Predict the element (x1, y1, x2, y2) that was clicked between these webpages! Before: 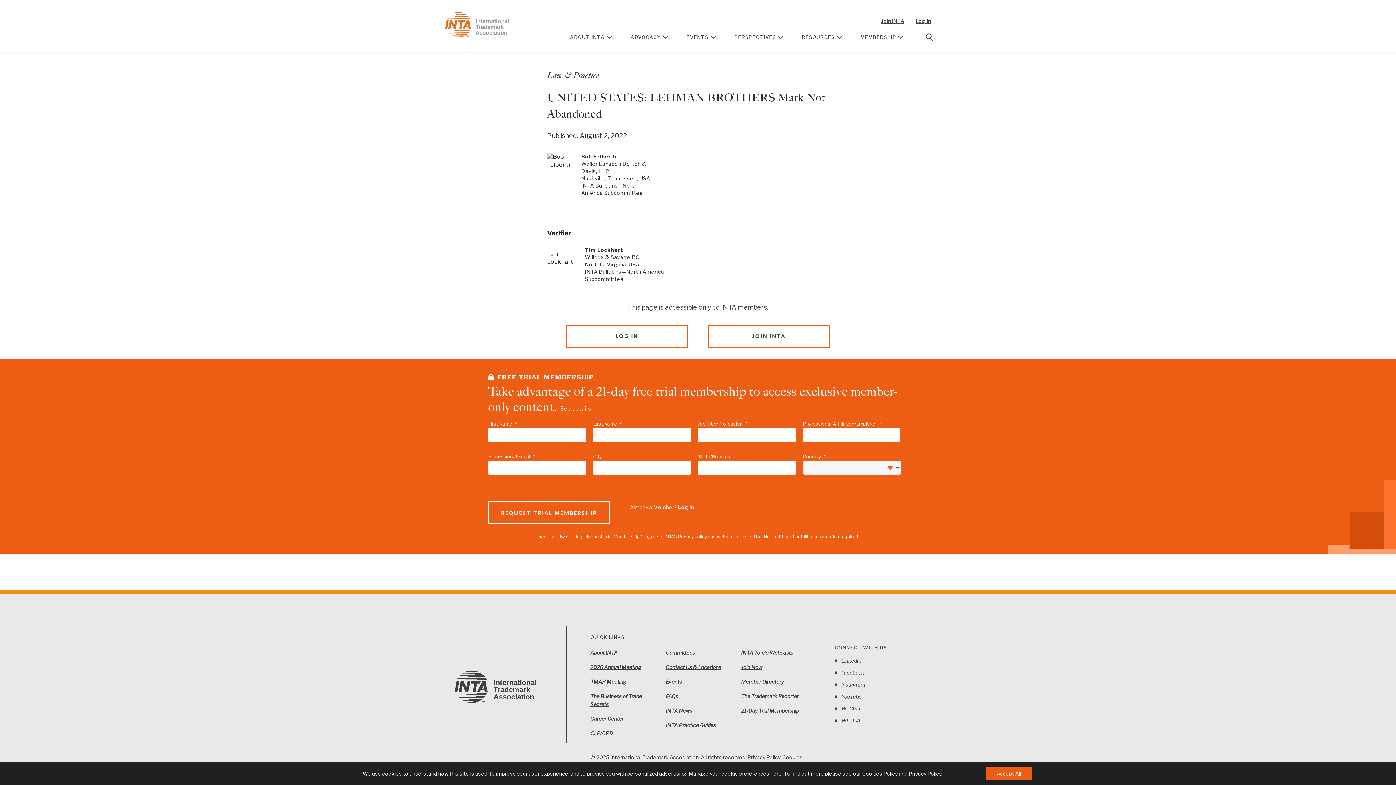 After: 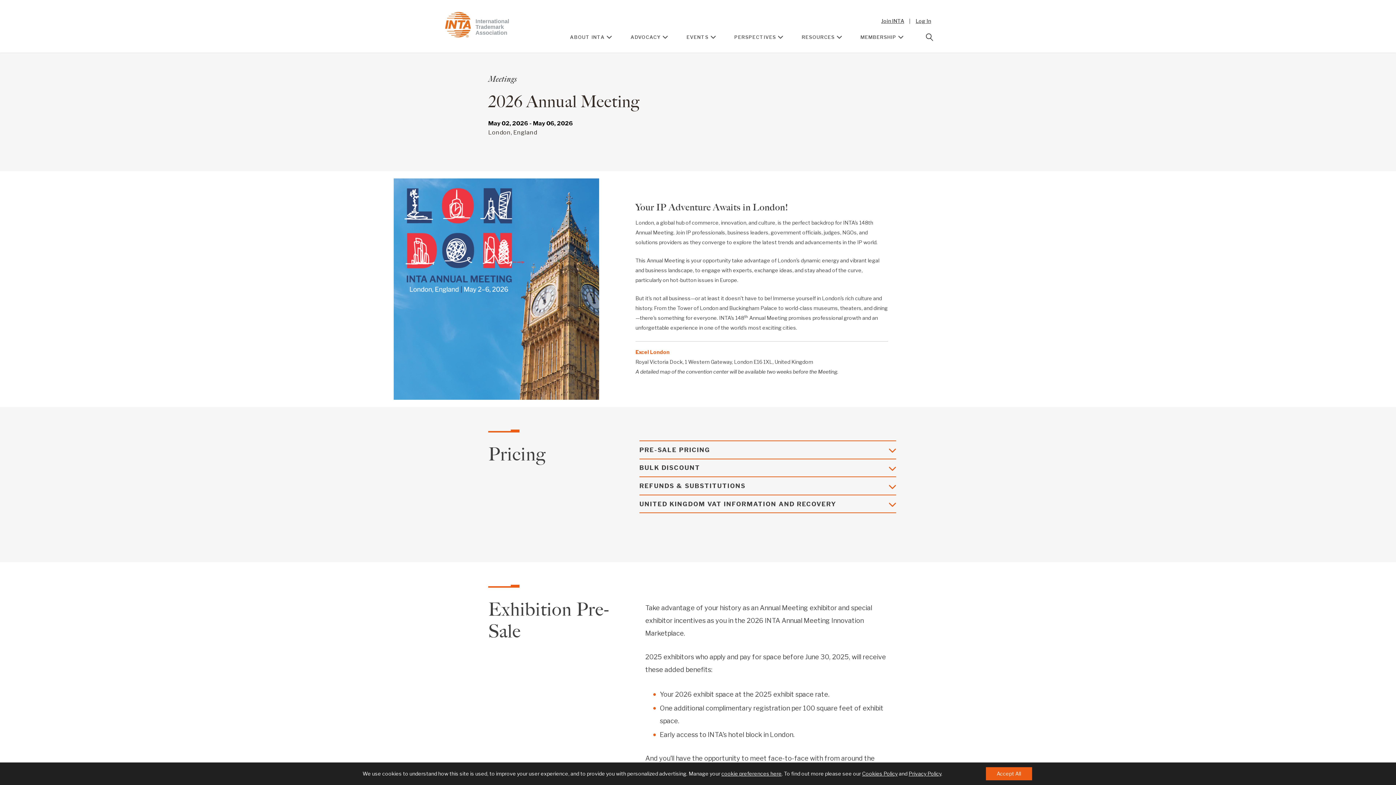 Action: label: 2026 Annual Meeting bbox: (590, 664, 641, 670)